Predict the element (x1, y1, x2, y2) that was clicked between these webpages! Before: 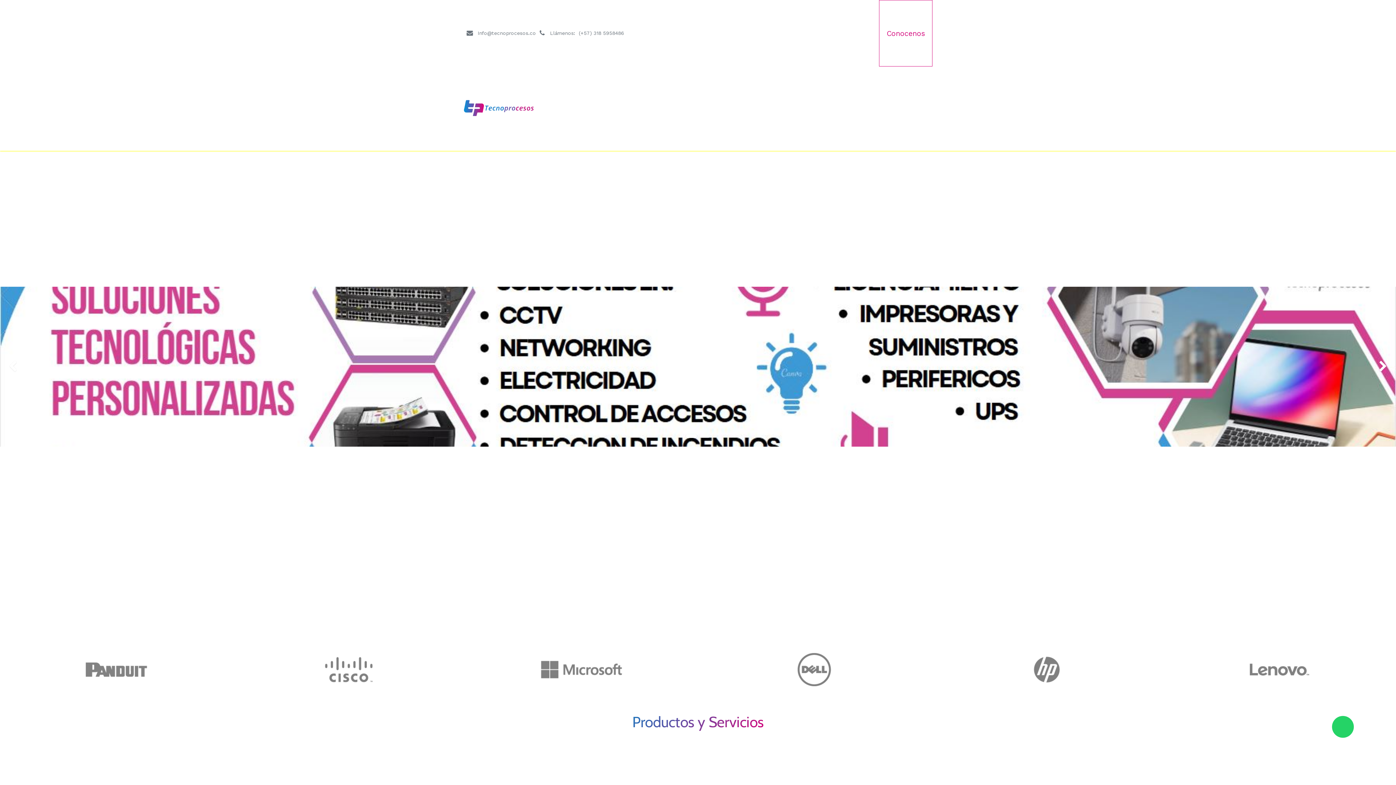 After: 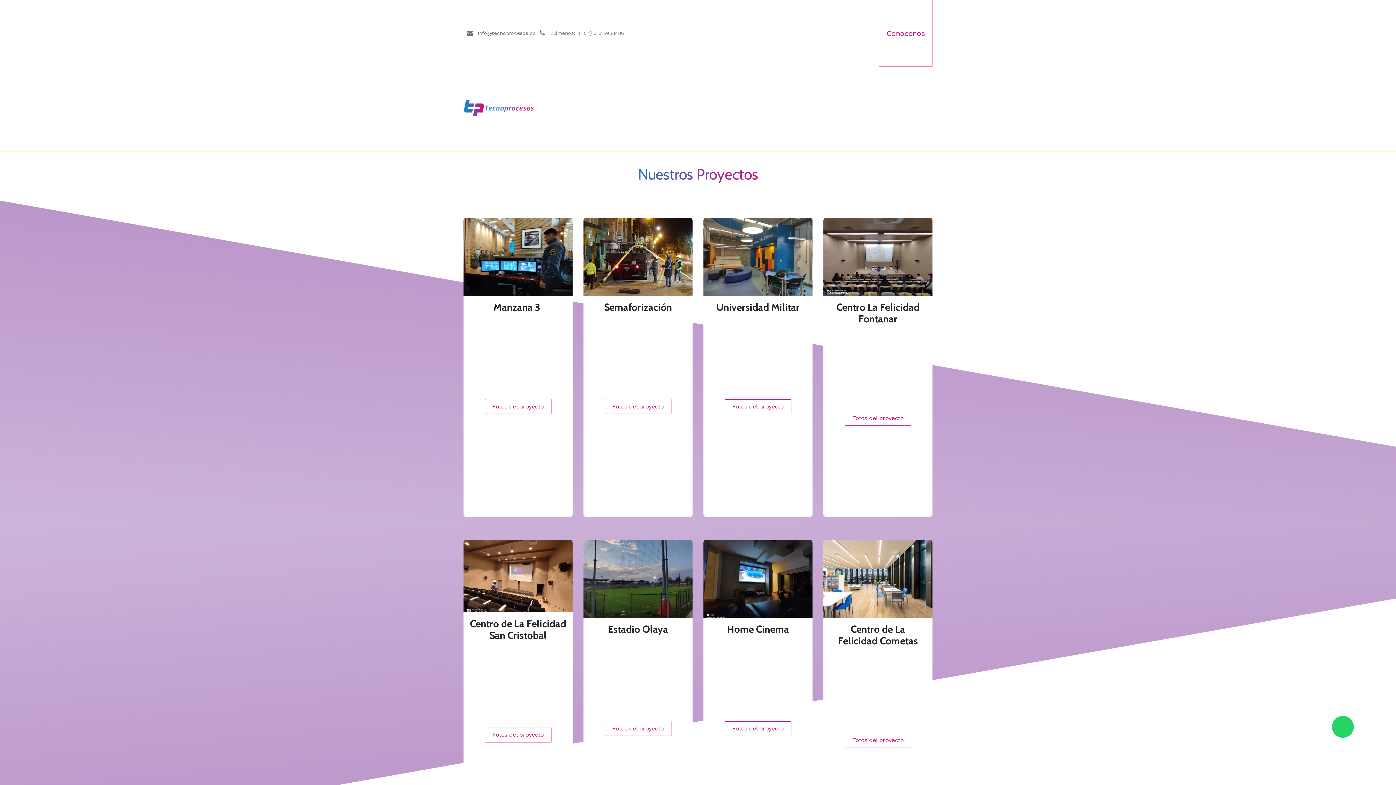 Action: bbox: (832, 69, 891, 148) label: Nuestros proyectos